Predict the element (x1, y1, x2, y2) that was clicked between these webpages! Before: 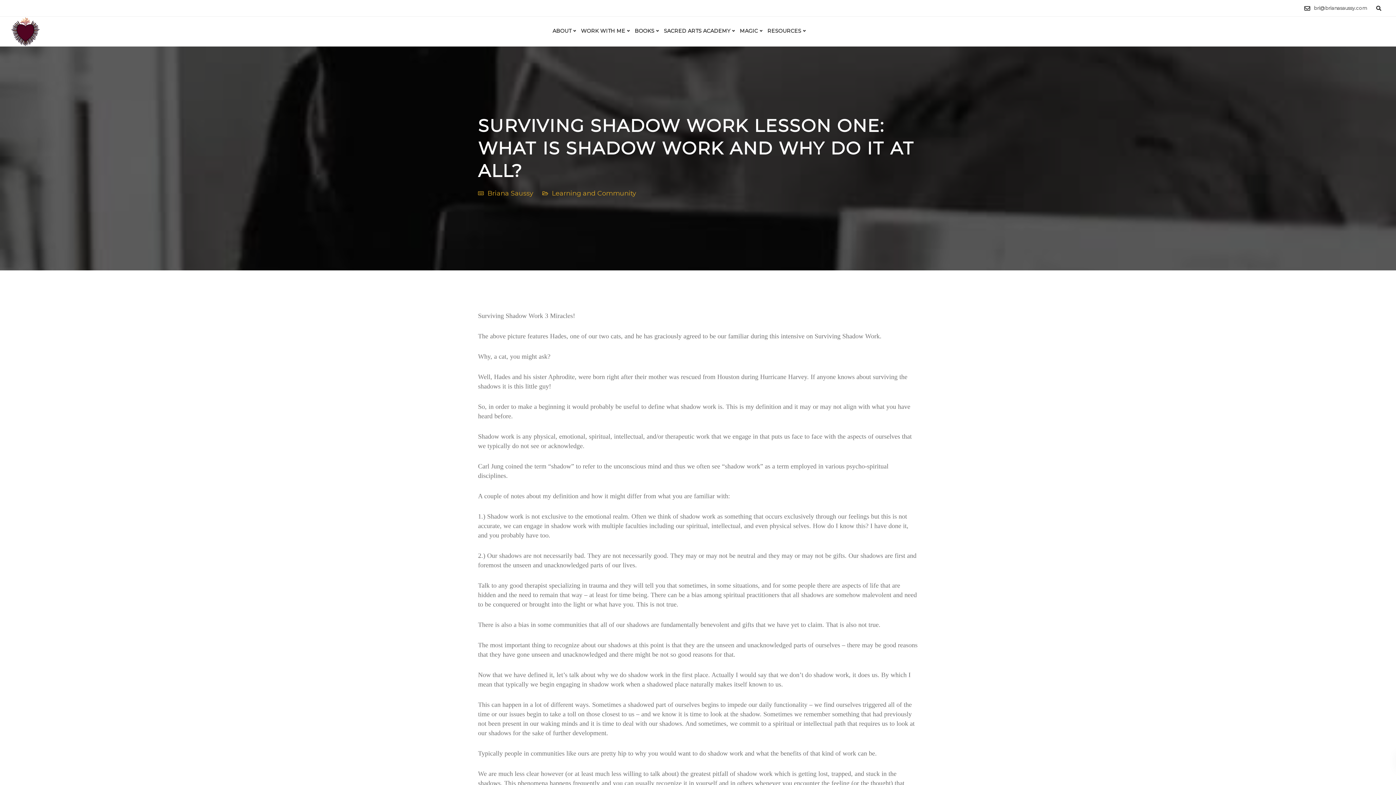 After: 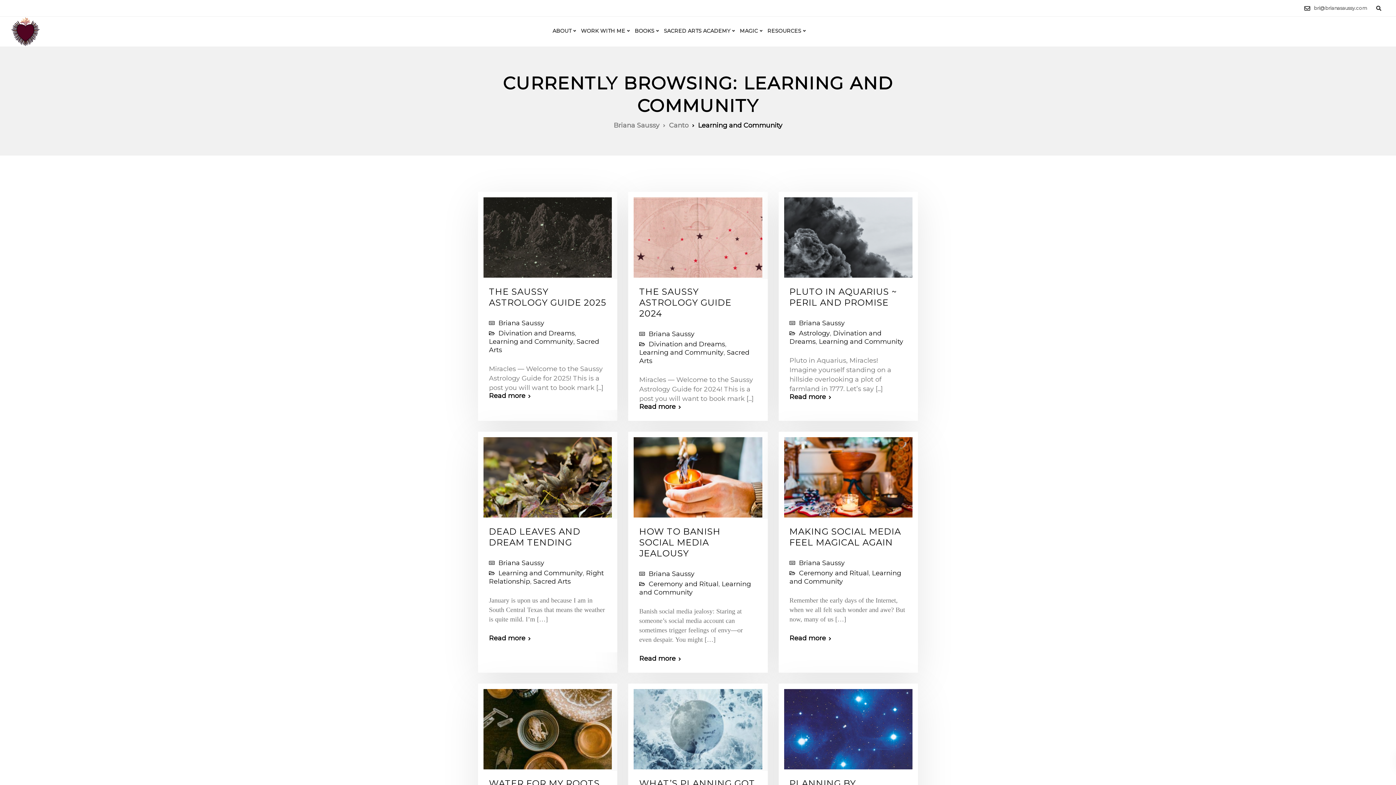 Action: bbox: (552, 189, 636, 197) label: Learning and Community